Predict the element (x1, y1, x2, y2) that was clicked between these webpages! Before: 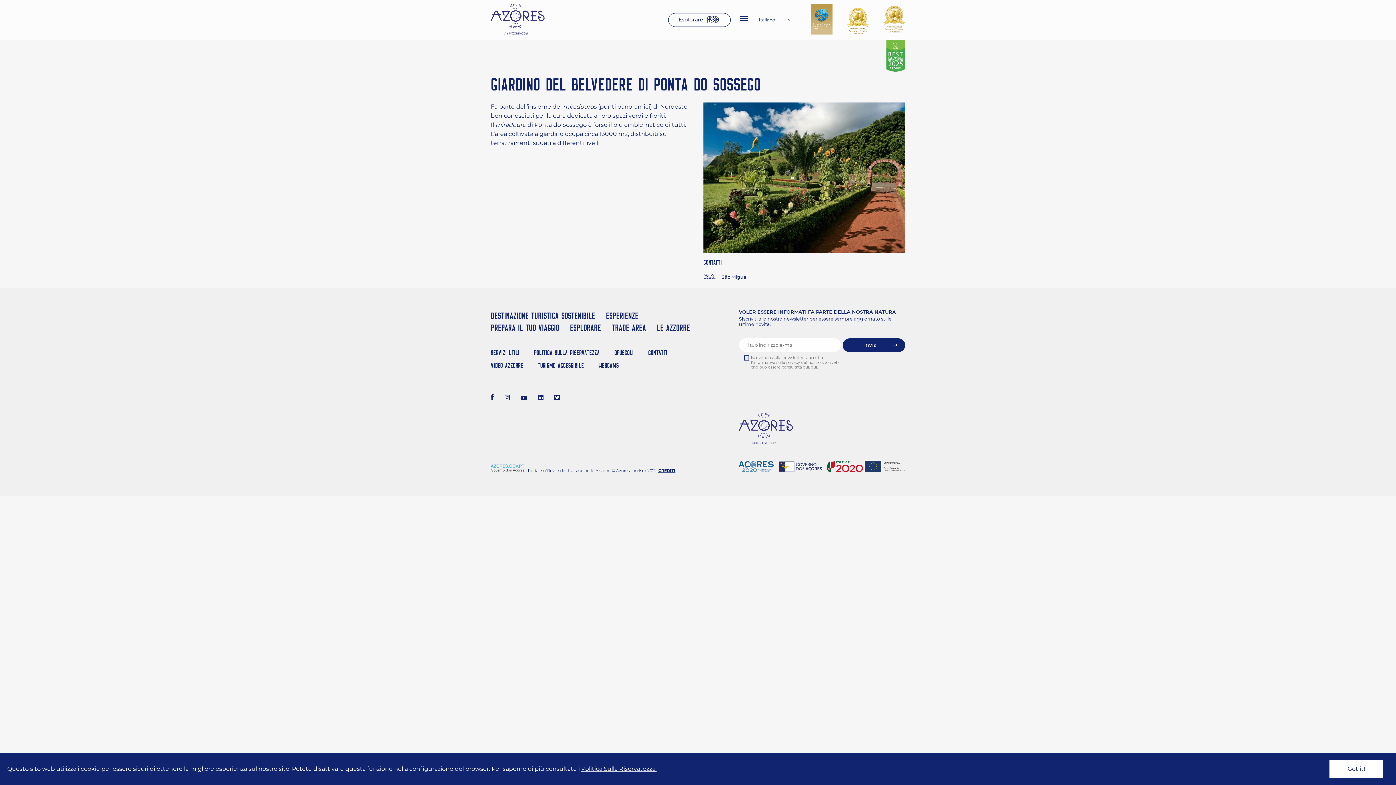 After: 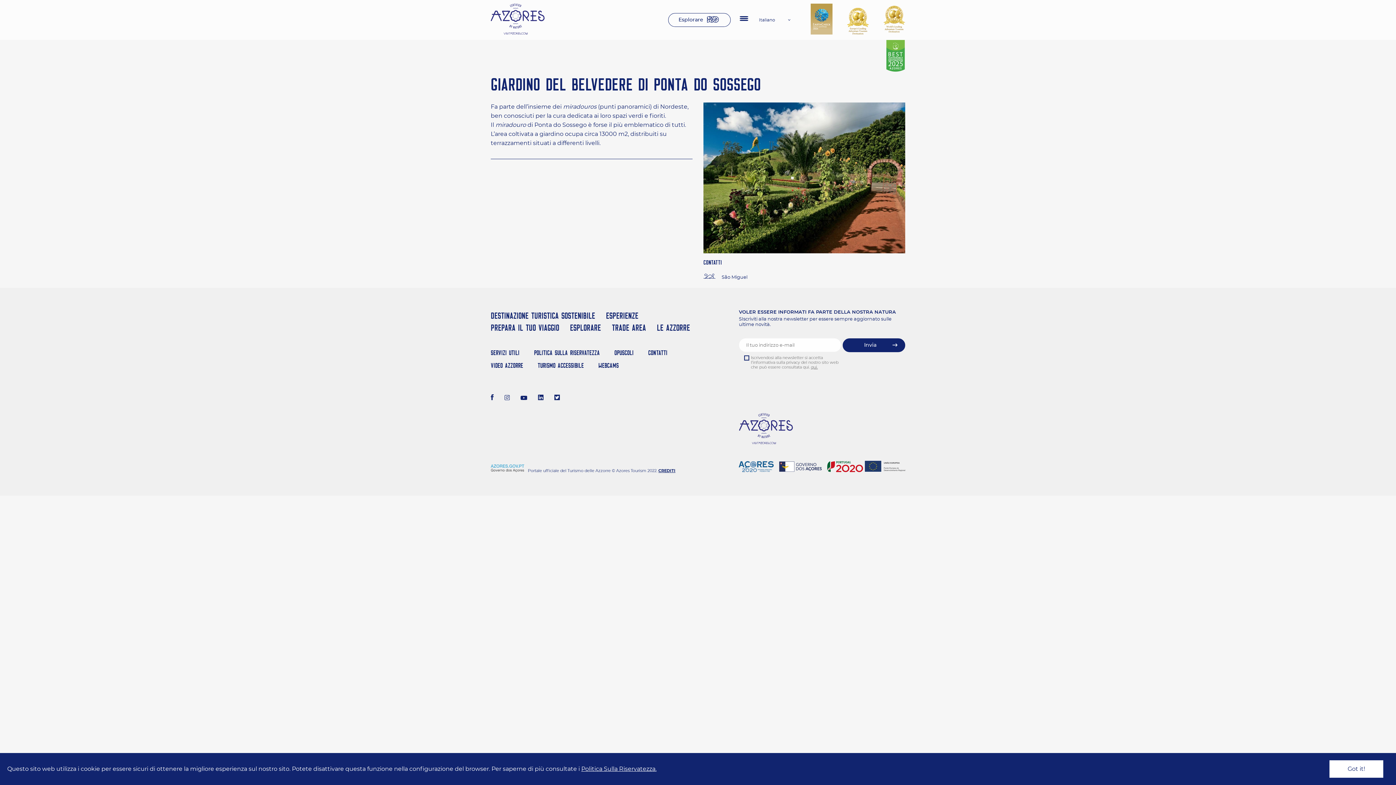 Action: bbox: (581, 766, 656, 772) label: Politica Sulla Riservatezza.